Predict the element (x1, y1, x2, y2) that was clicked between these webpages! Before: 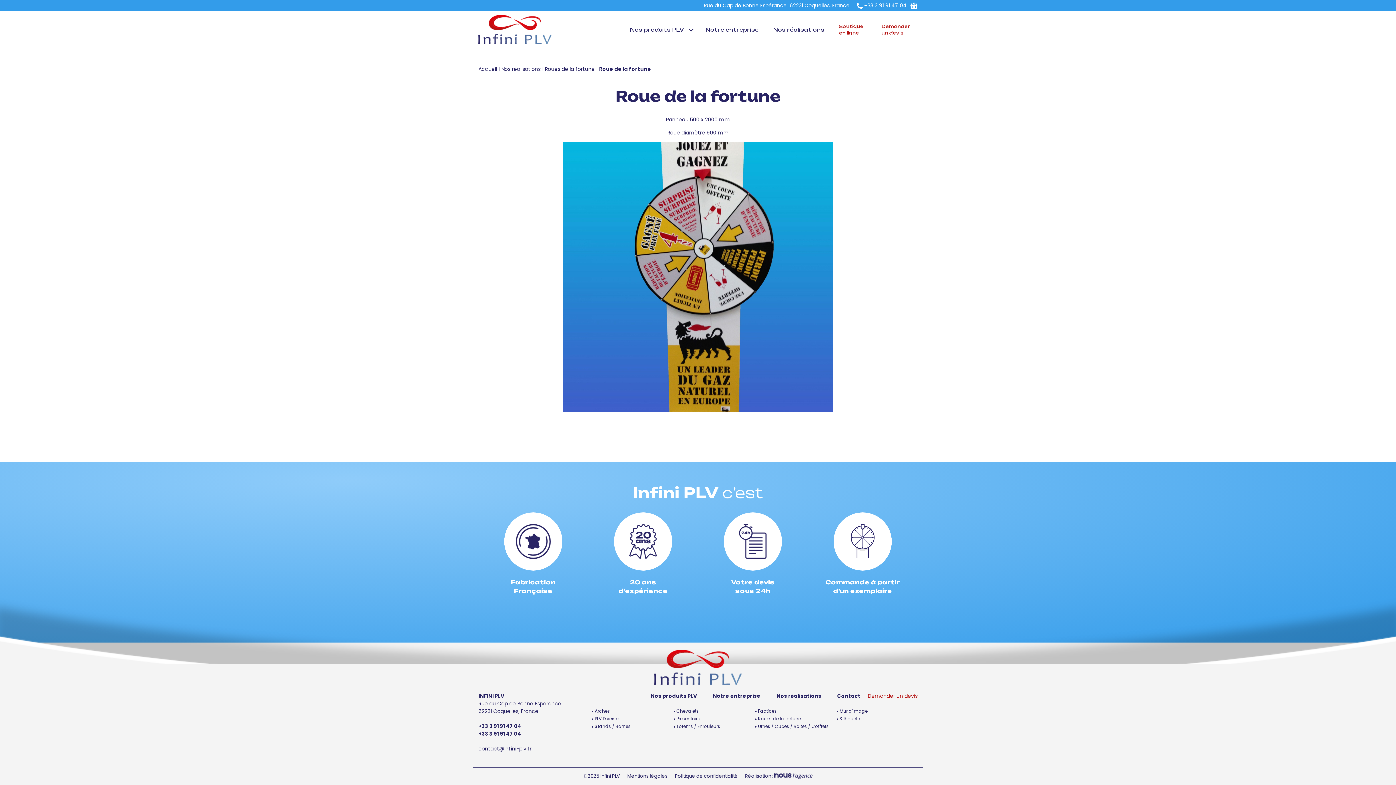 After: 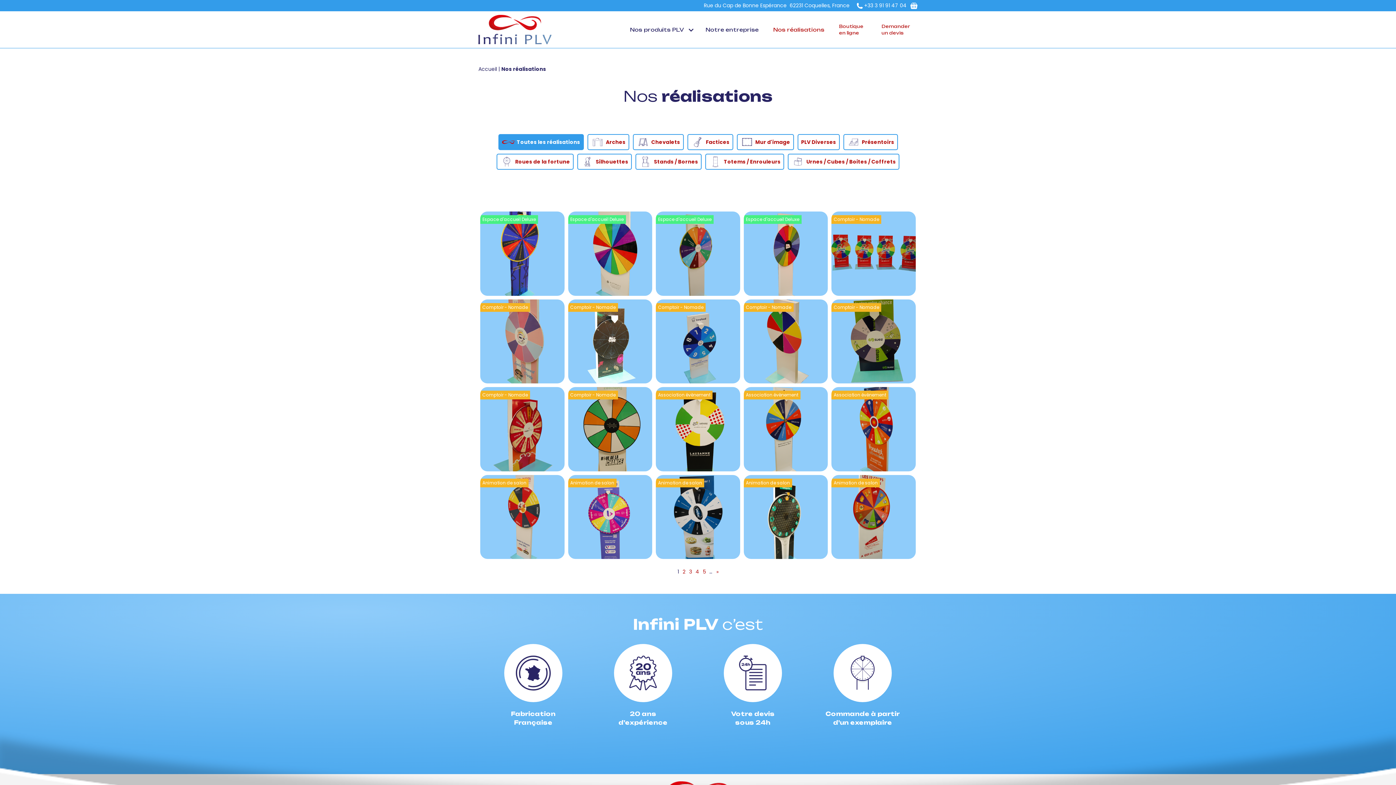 Action: bbox: (776, 692, 821, 700) label: Nos réalisations